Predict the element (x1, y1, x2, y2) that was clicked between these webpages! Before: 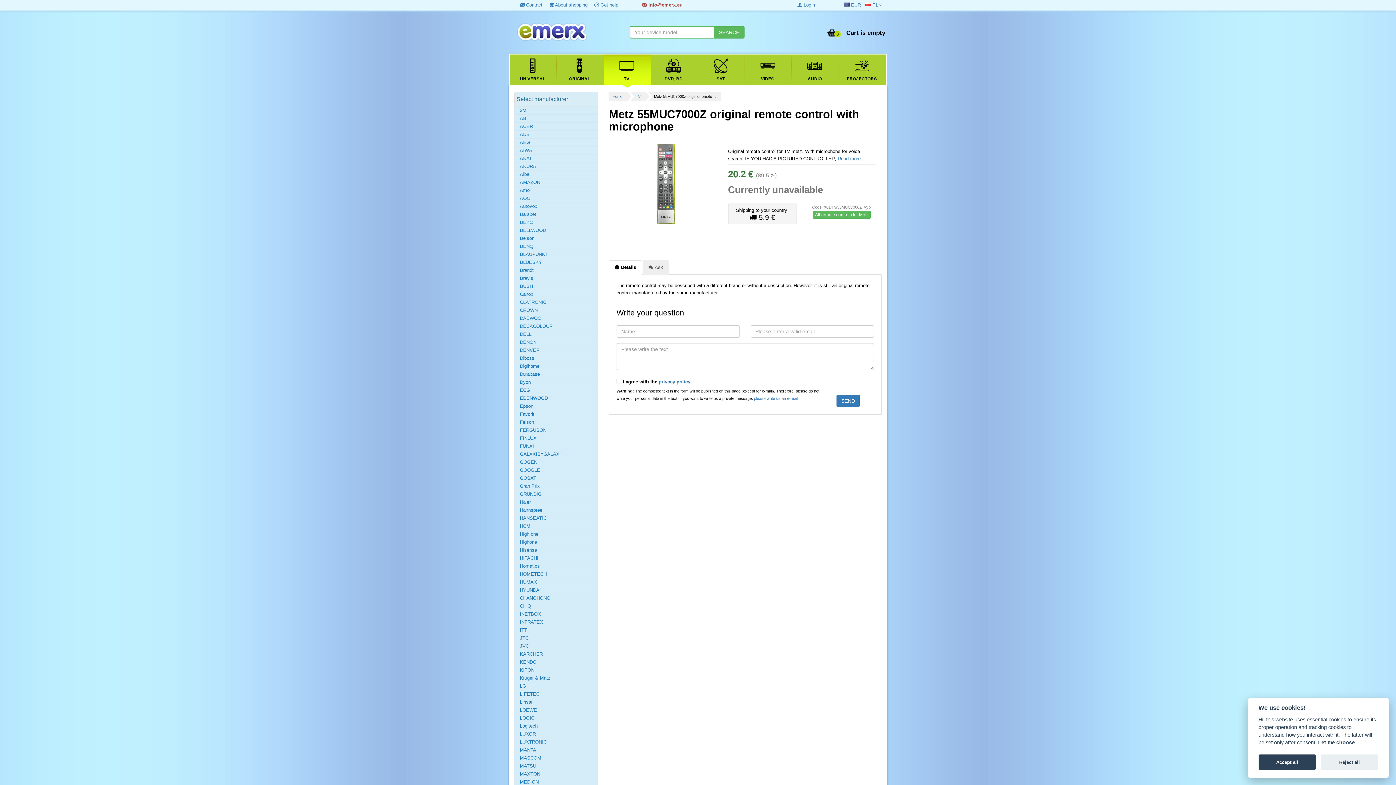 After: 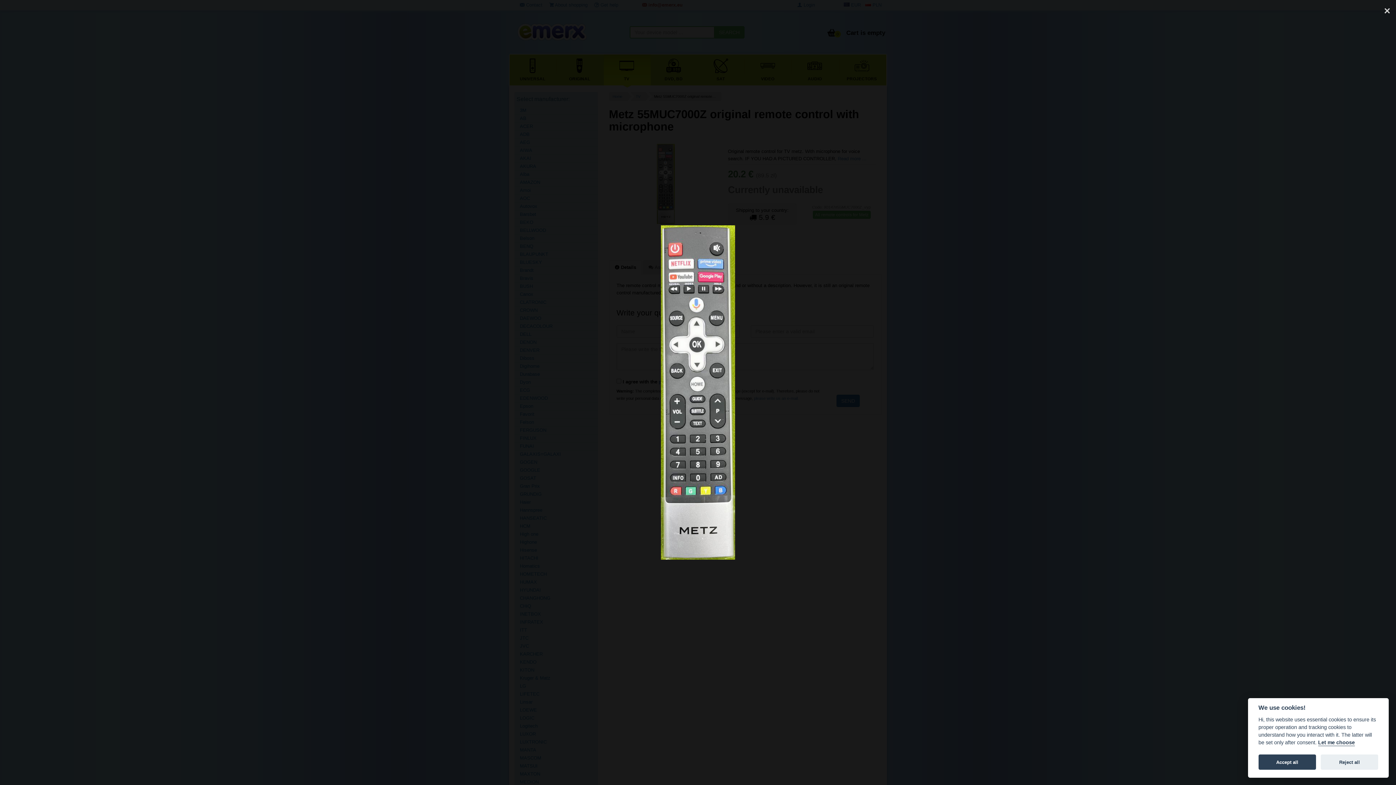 Action: bbox: (614, 143, 717, 223)